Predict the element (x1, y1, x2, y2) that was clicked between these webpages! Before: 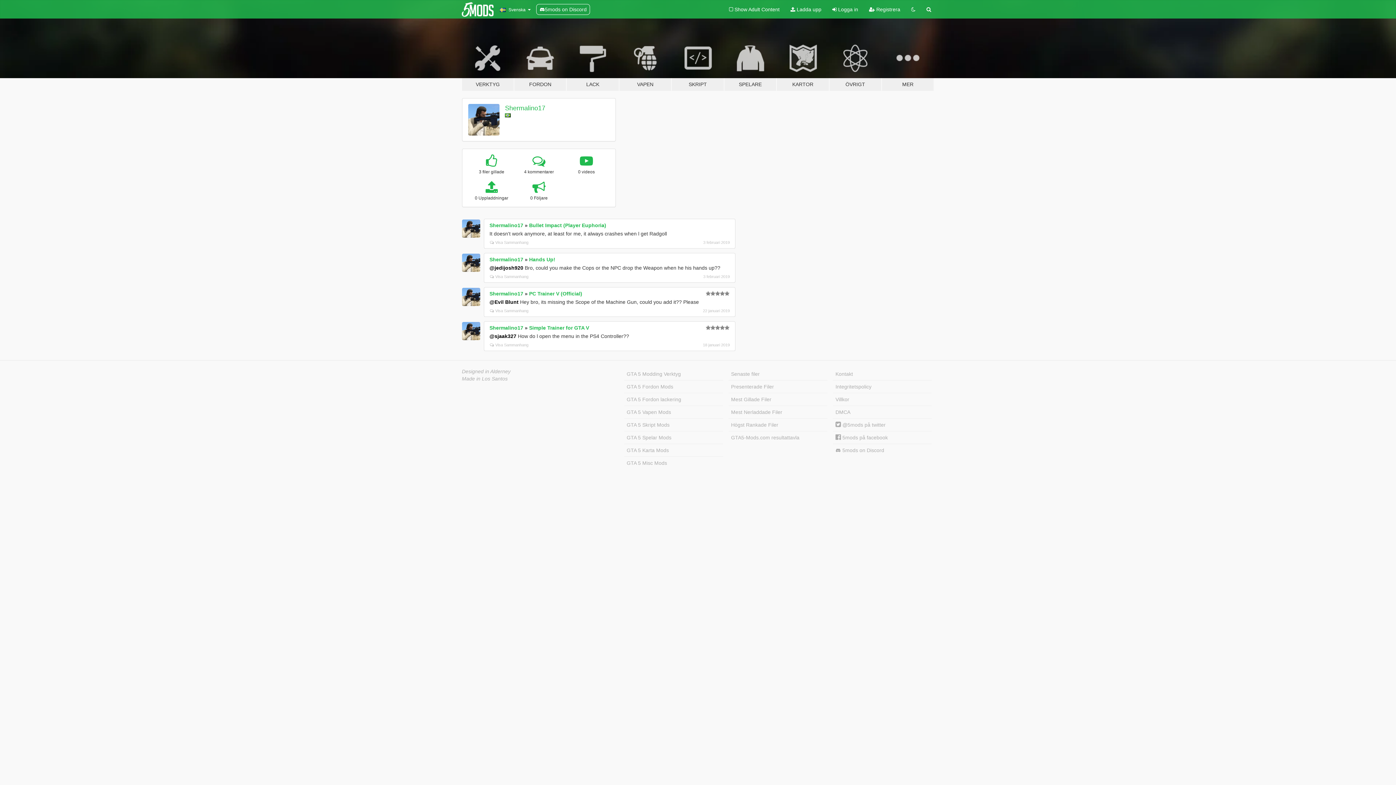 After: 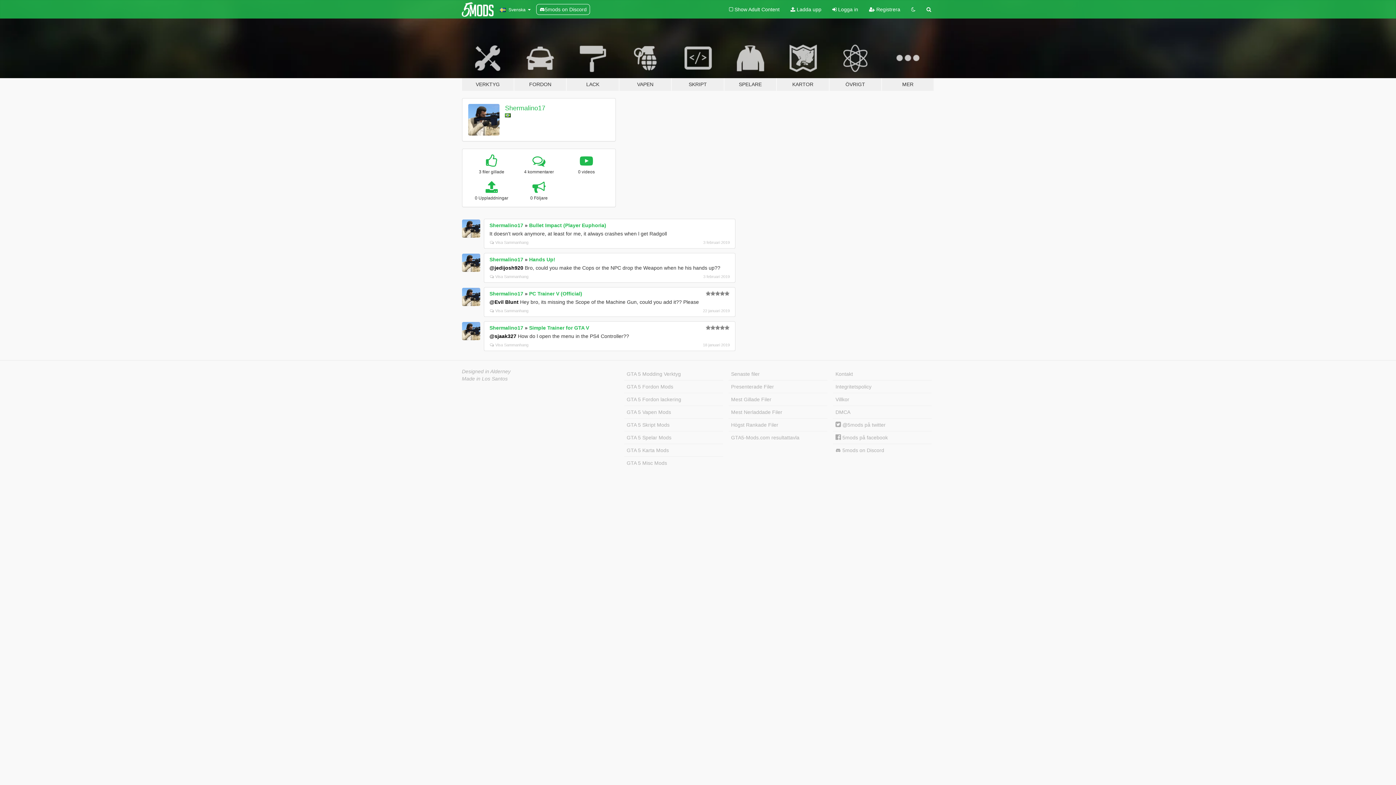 Action: bbox: (462, 219, 480, 237)